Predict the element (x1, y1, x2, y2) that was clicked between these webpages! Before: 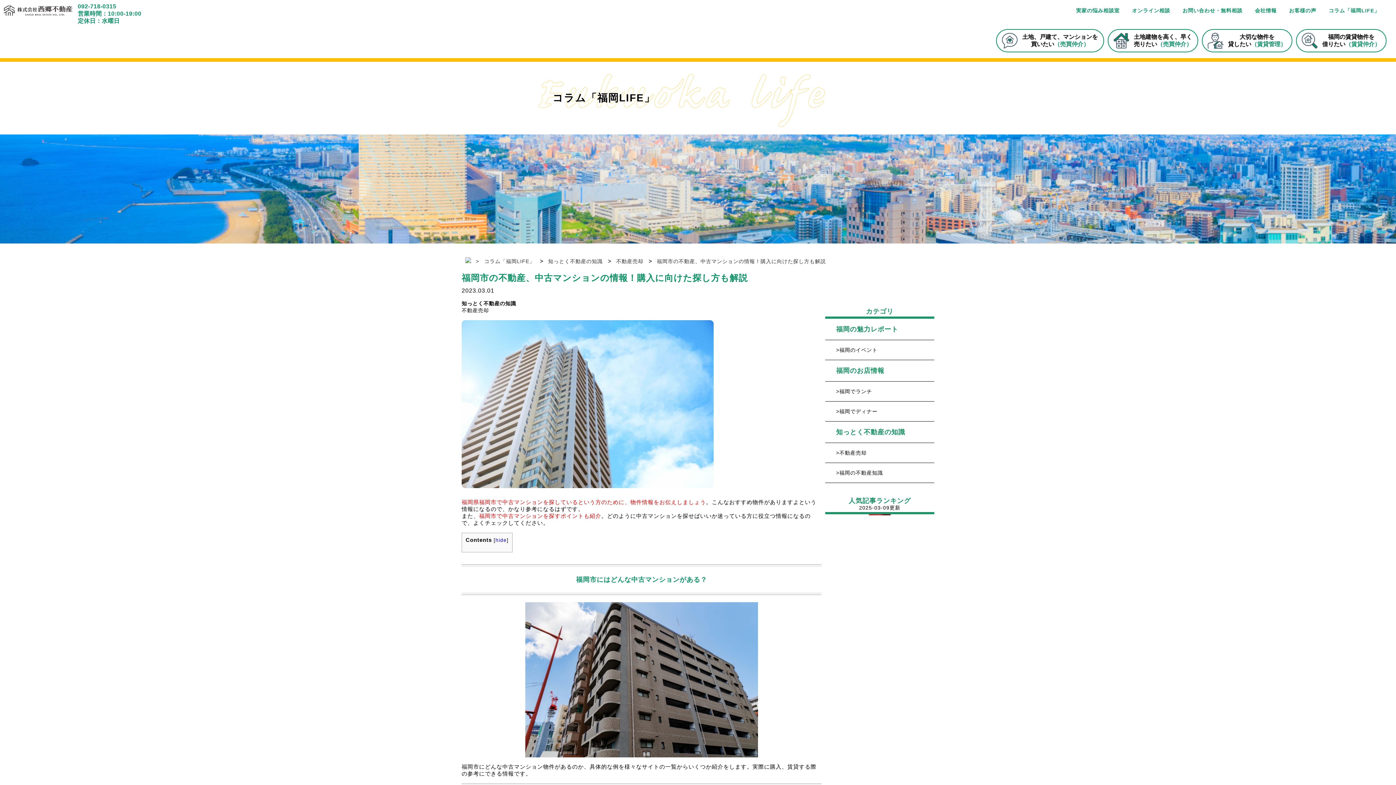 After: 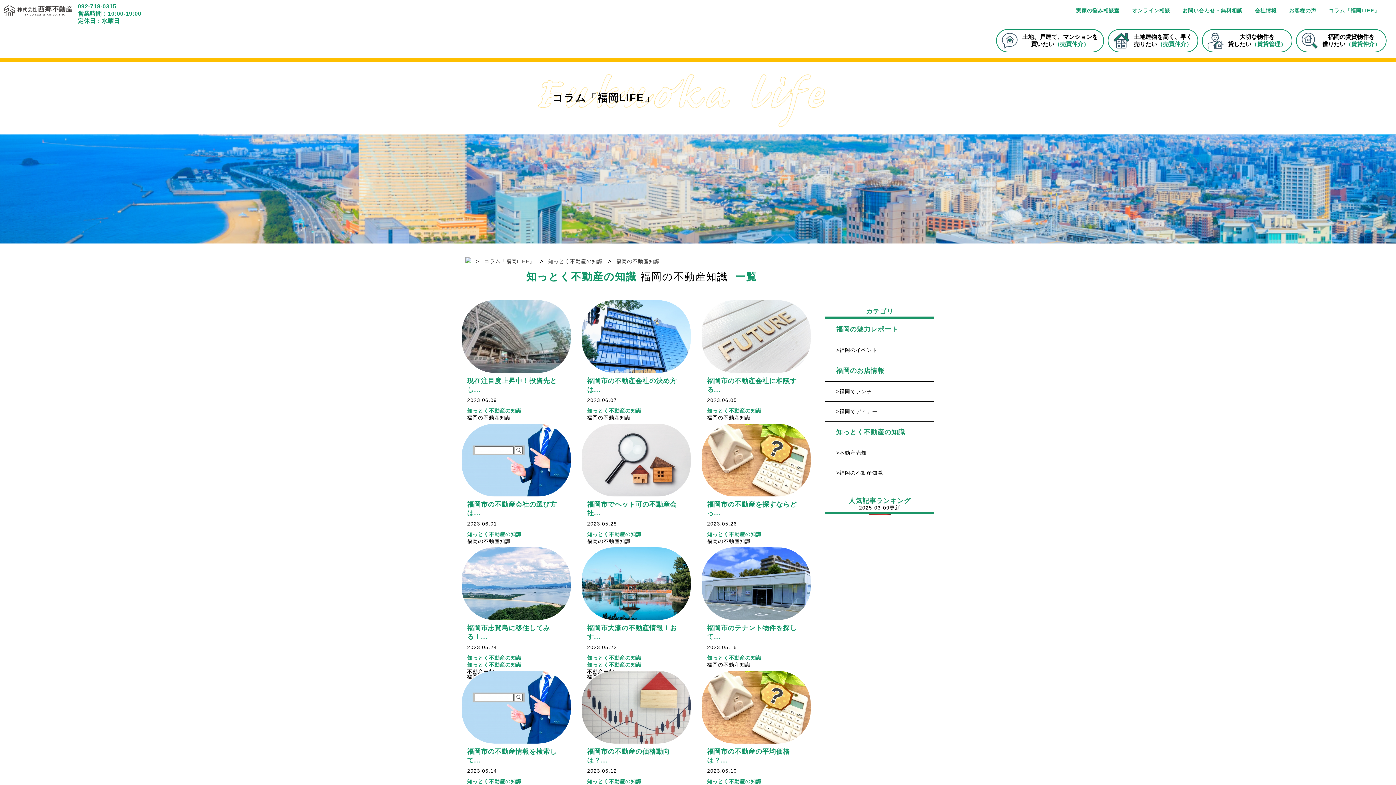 Action: bbox: (825, 463, 934, 483) label: >福岡の不動産知識